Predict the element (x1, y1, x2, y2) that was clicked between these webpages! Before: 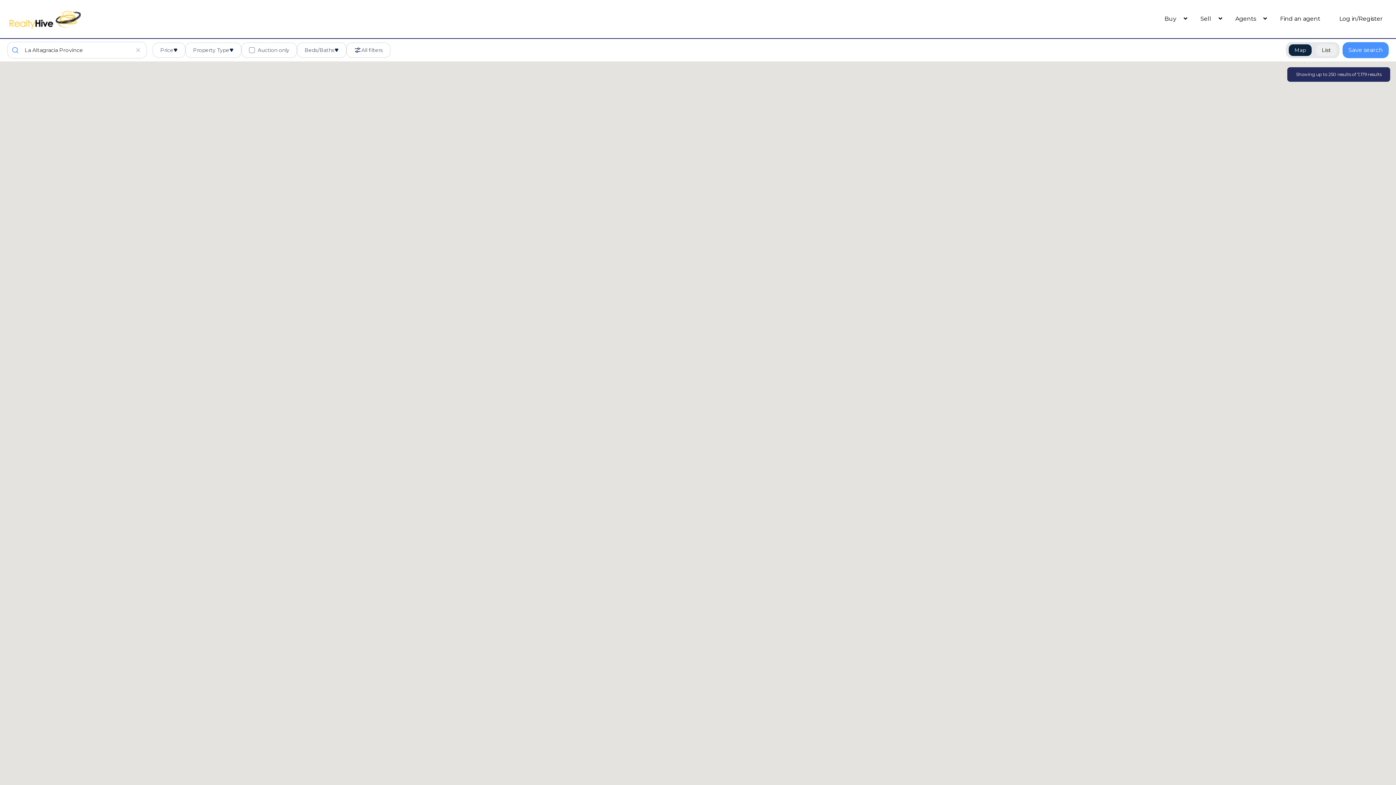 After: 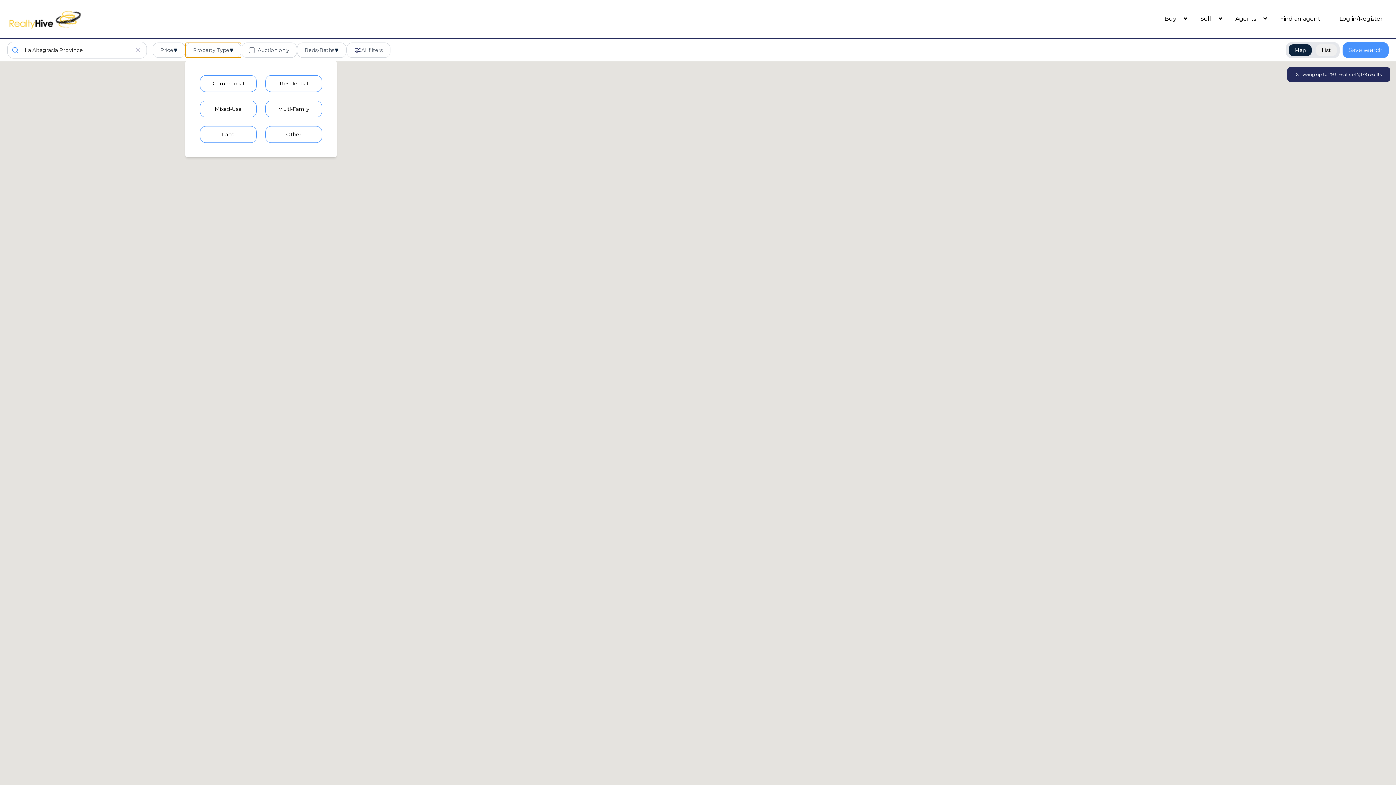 Action: label: Property Type bbox: (185, 42, 241, 57)